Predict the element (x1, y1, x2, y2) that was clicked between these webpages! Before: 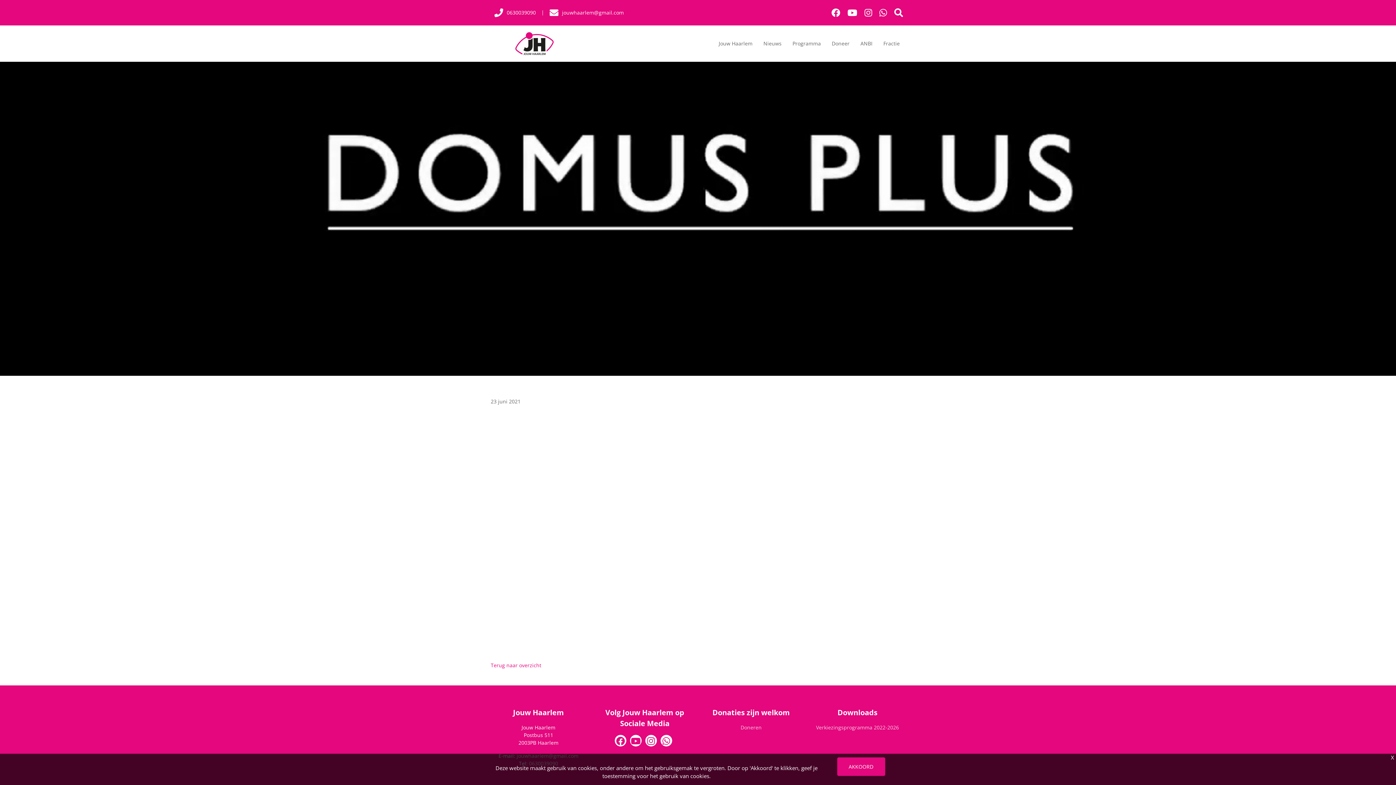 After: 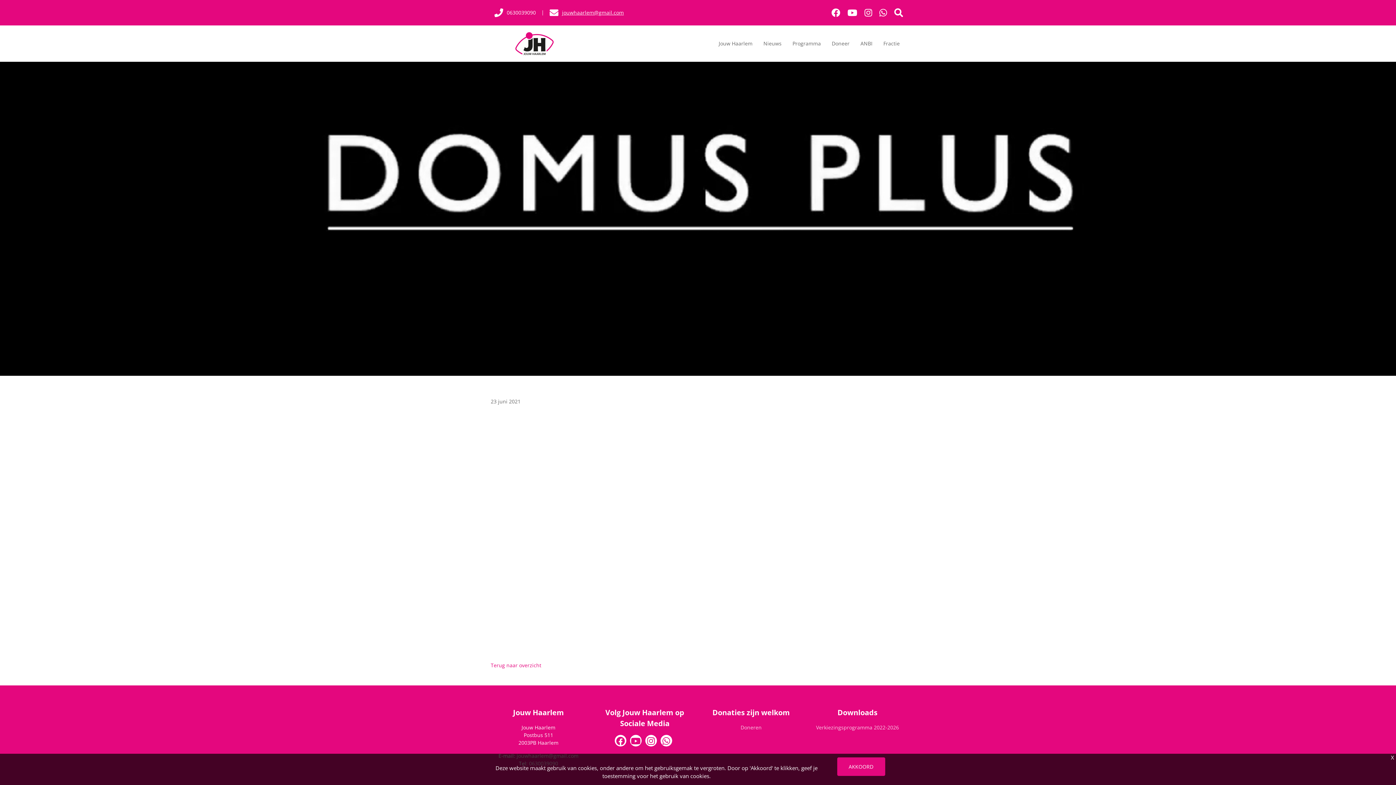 Action: bbox: (546, 6, 627, 18) label: jouwhaarlem@gmail.com